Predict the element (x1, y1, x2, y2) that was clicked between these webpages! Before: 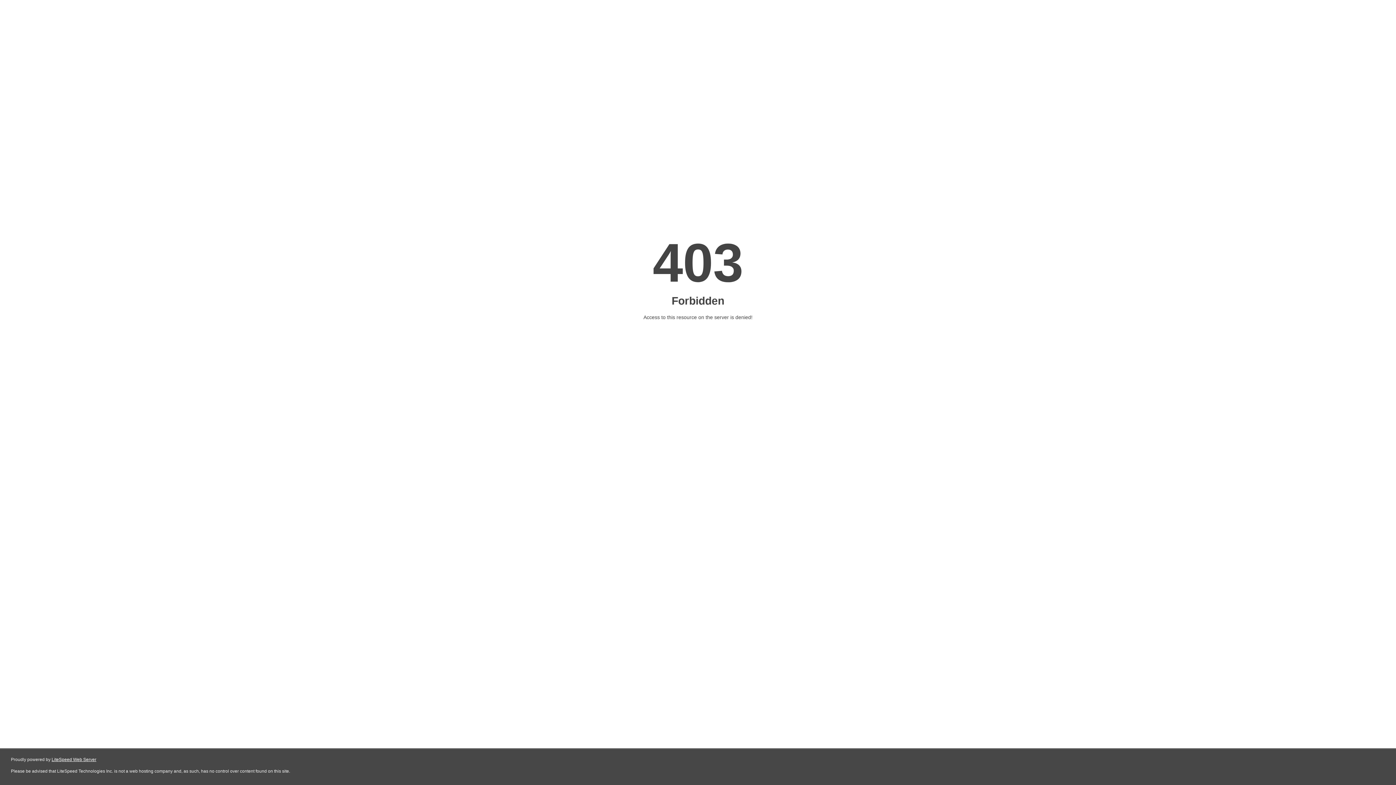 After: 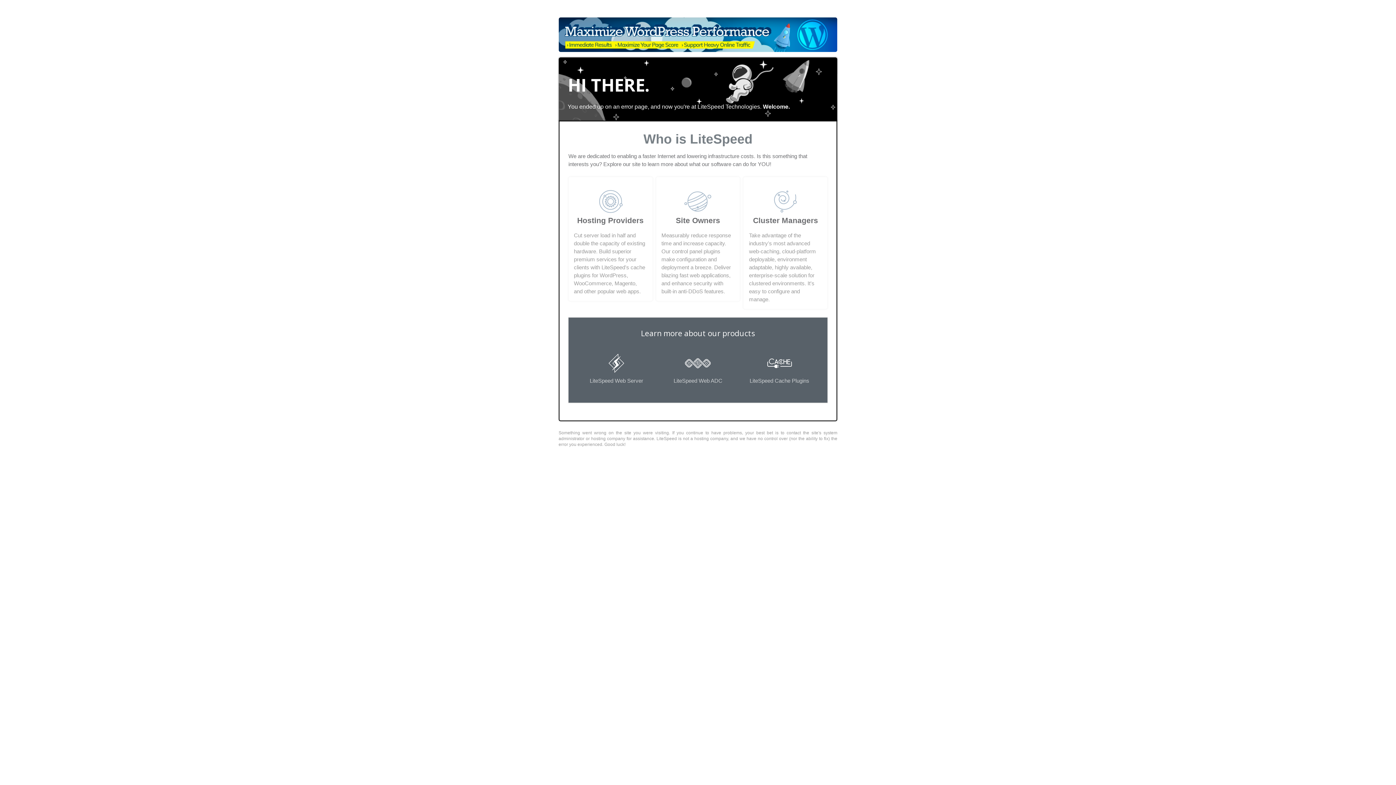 Action: label: LiteSpeed Web Server bbox: (51, 757, 96, 762)